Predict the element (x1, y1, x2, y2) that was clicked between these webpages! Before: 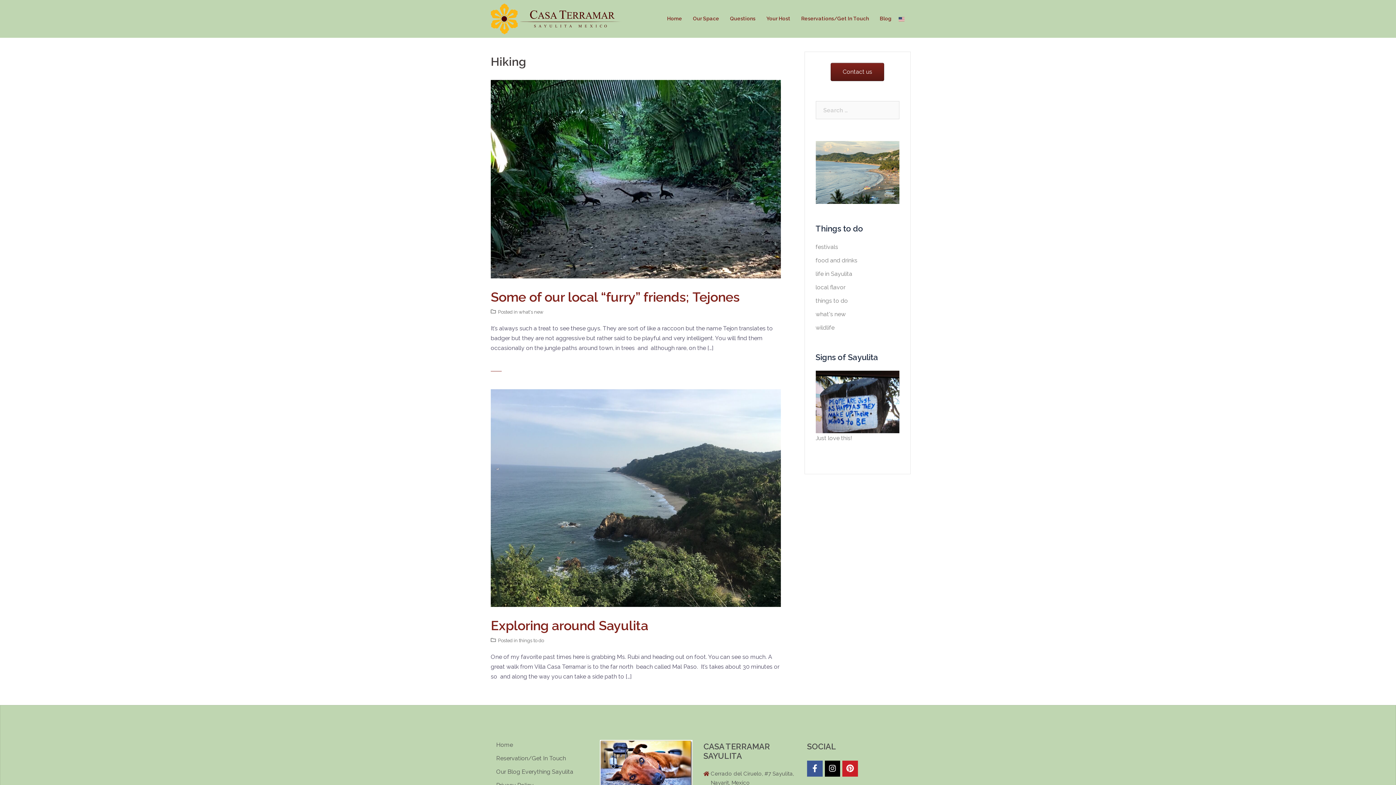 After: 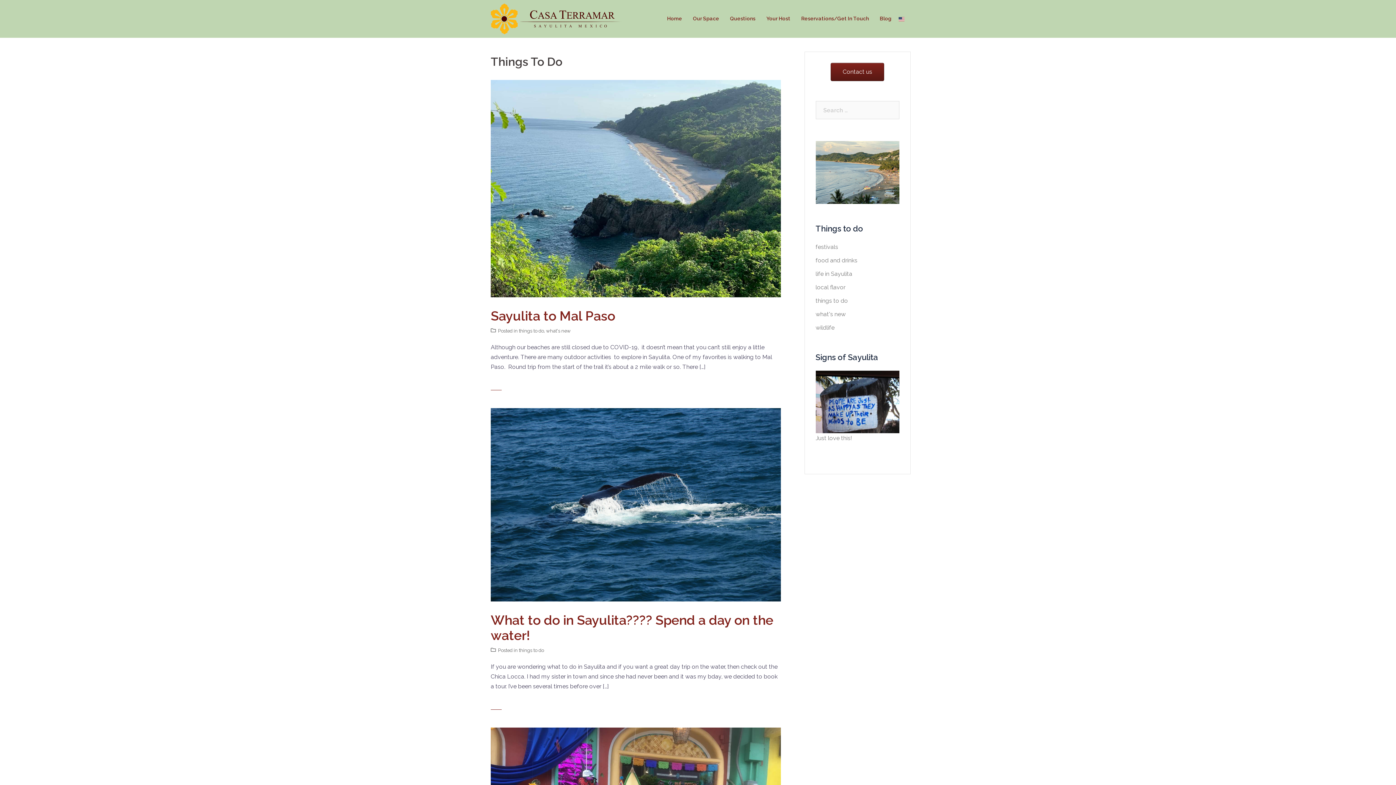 Action: label: things to do bbox: (518, 638, 544, 643)